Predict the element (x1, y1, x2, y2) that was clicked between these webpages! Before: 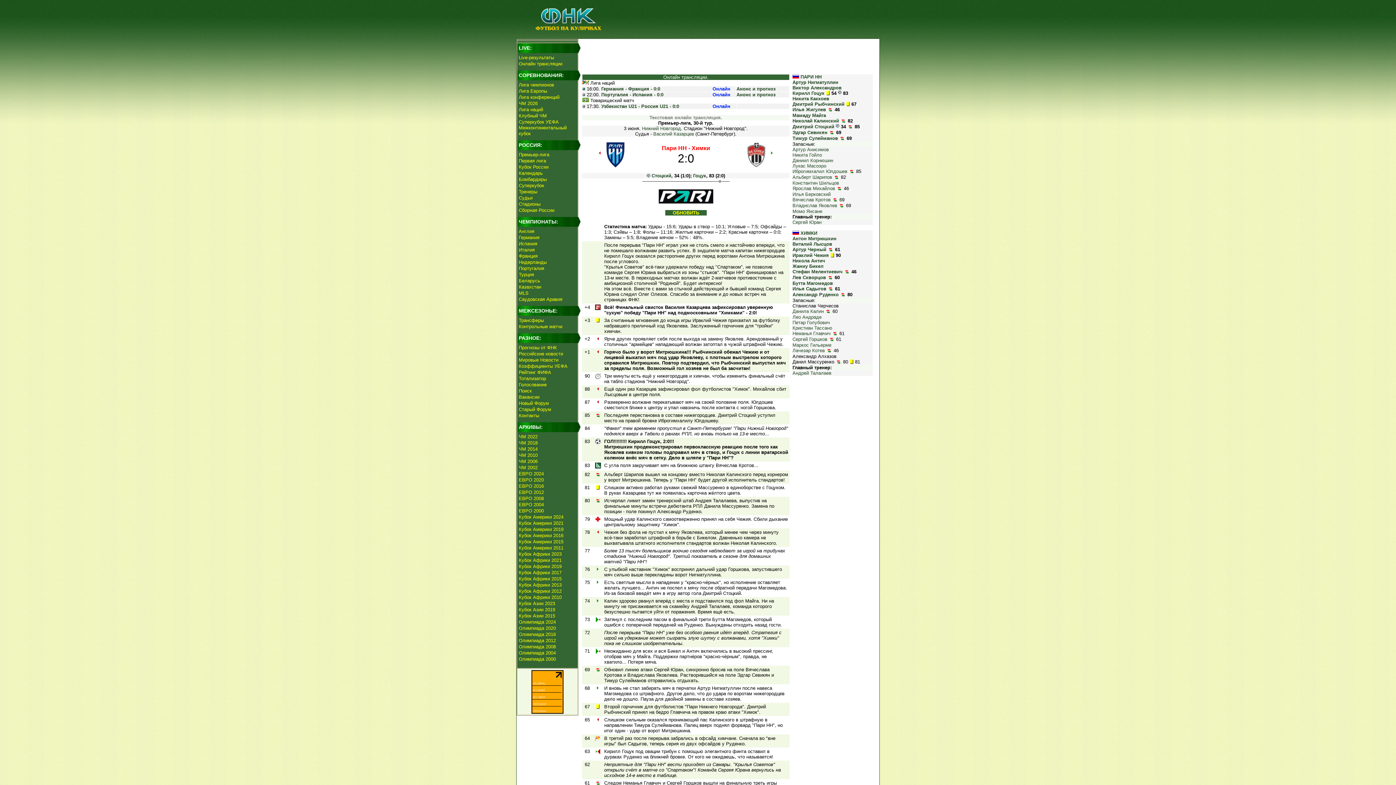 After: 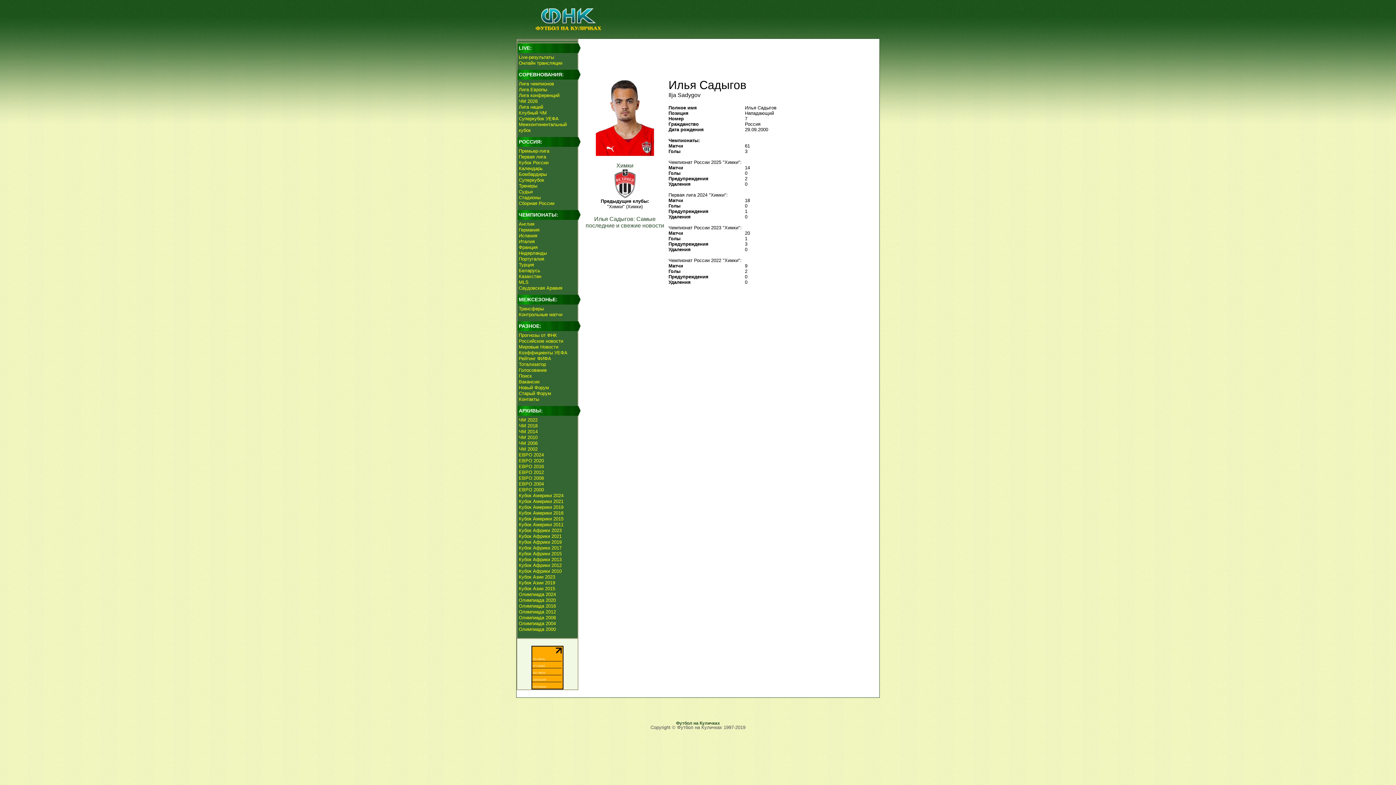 Action: bbox: (792, 286, 826, 291) label: Илья Садыгов